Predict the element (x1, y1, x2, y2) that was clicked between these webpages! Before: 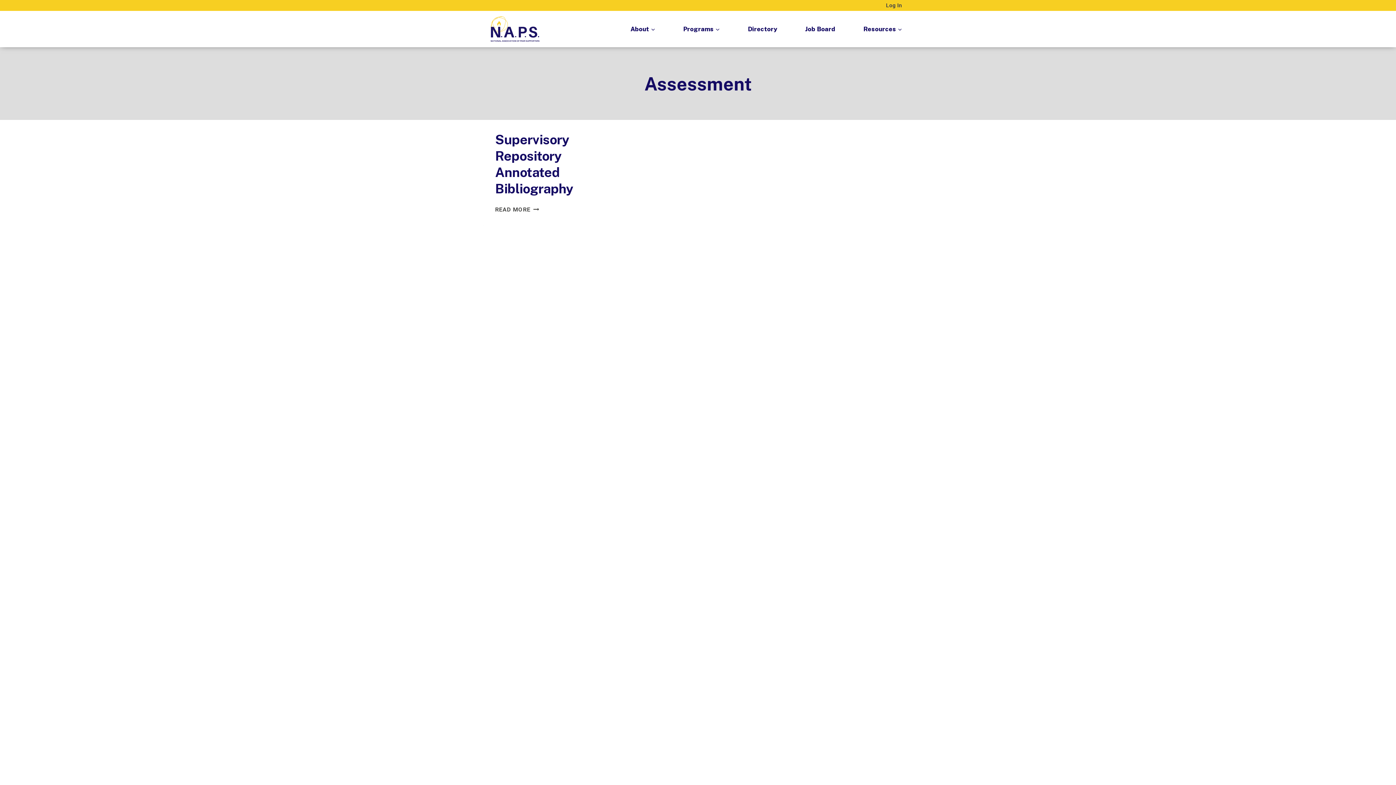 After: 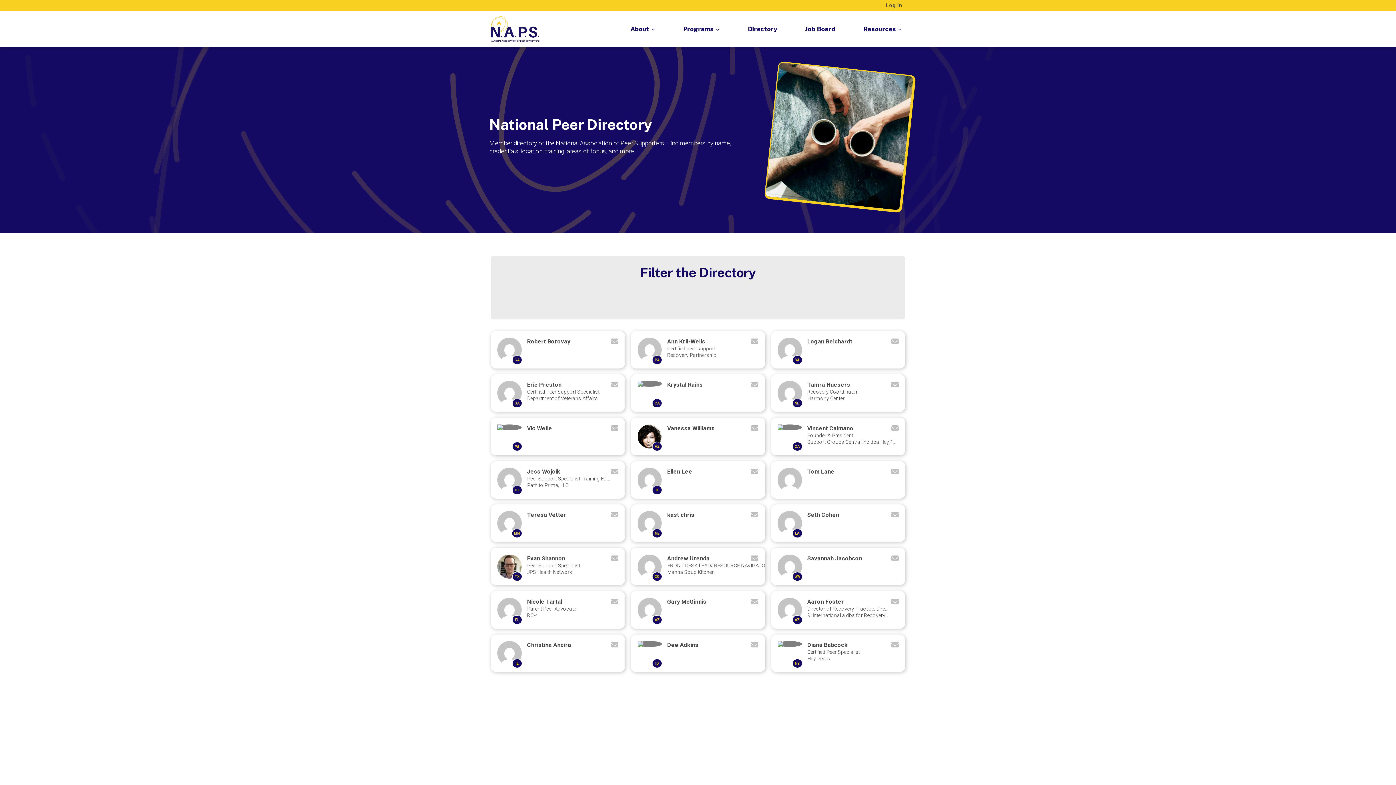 Action: label: Directory bbox: (745, 14, 780, 43)